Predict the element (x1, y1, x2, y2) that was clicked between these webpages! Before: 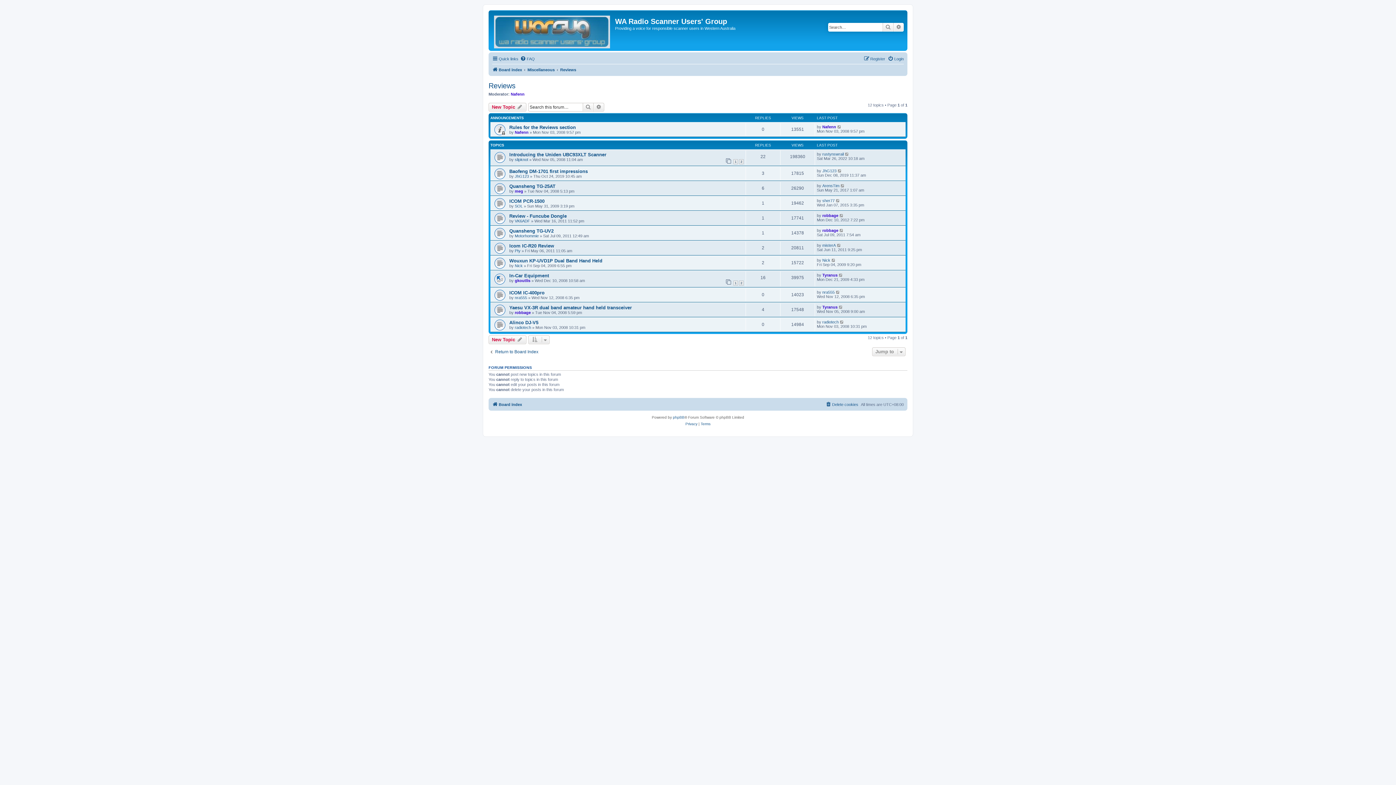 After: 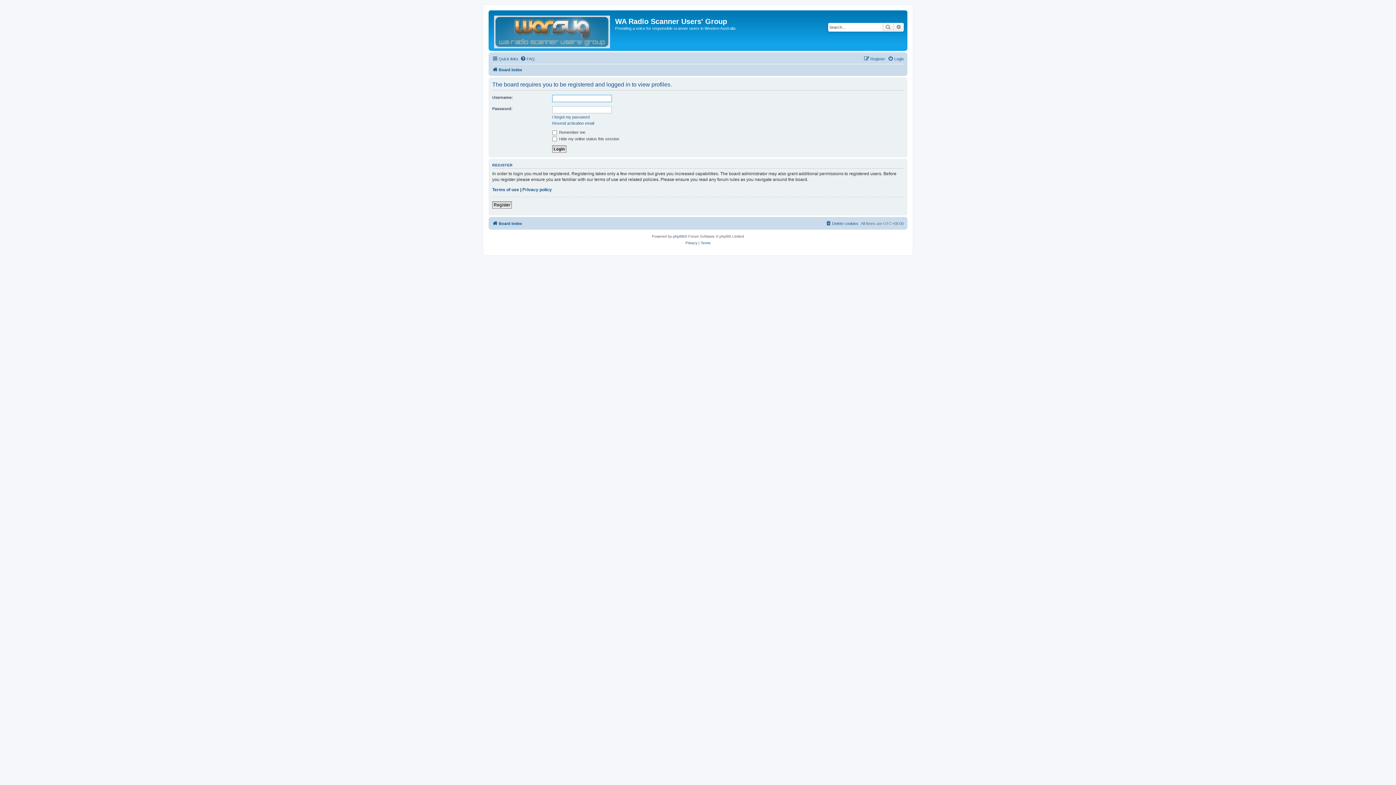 Action: bbox: (514, 295, 527, 299) label: nra555